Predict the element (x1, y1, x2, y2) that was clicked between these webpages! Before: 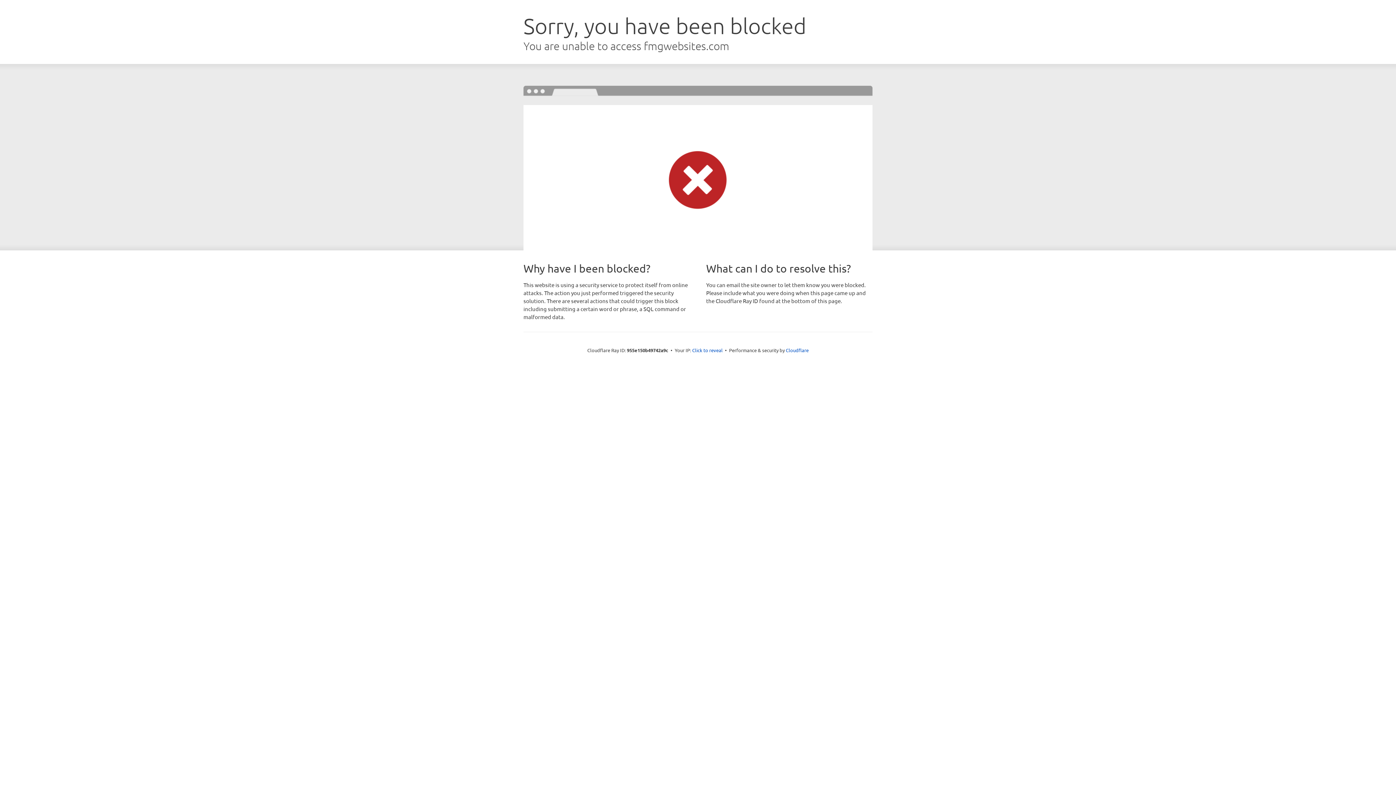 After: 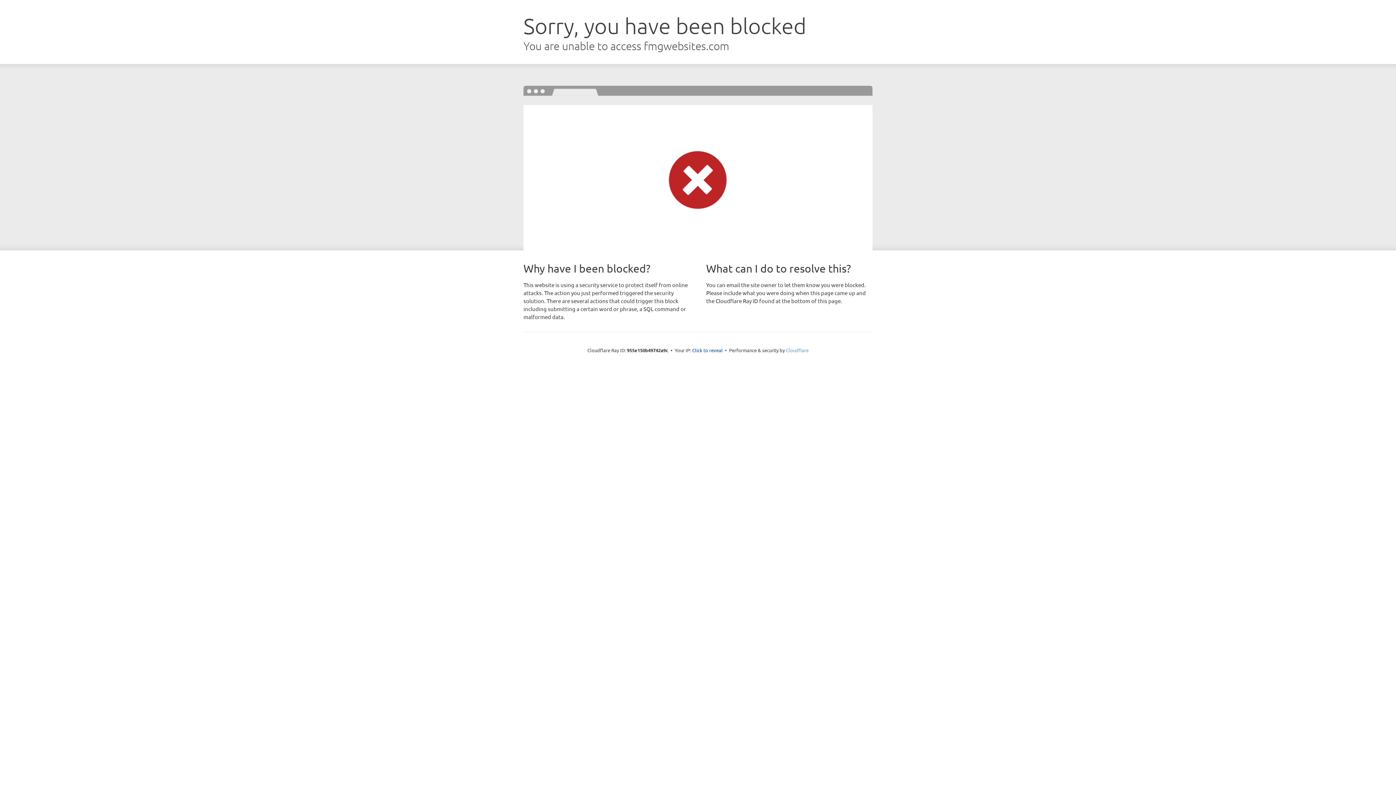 Action: bbox: (786, 347, 808, 353) label: Cloudflare